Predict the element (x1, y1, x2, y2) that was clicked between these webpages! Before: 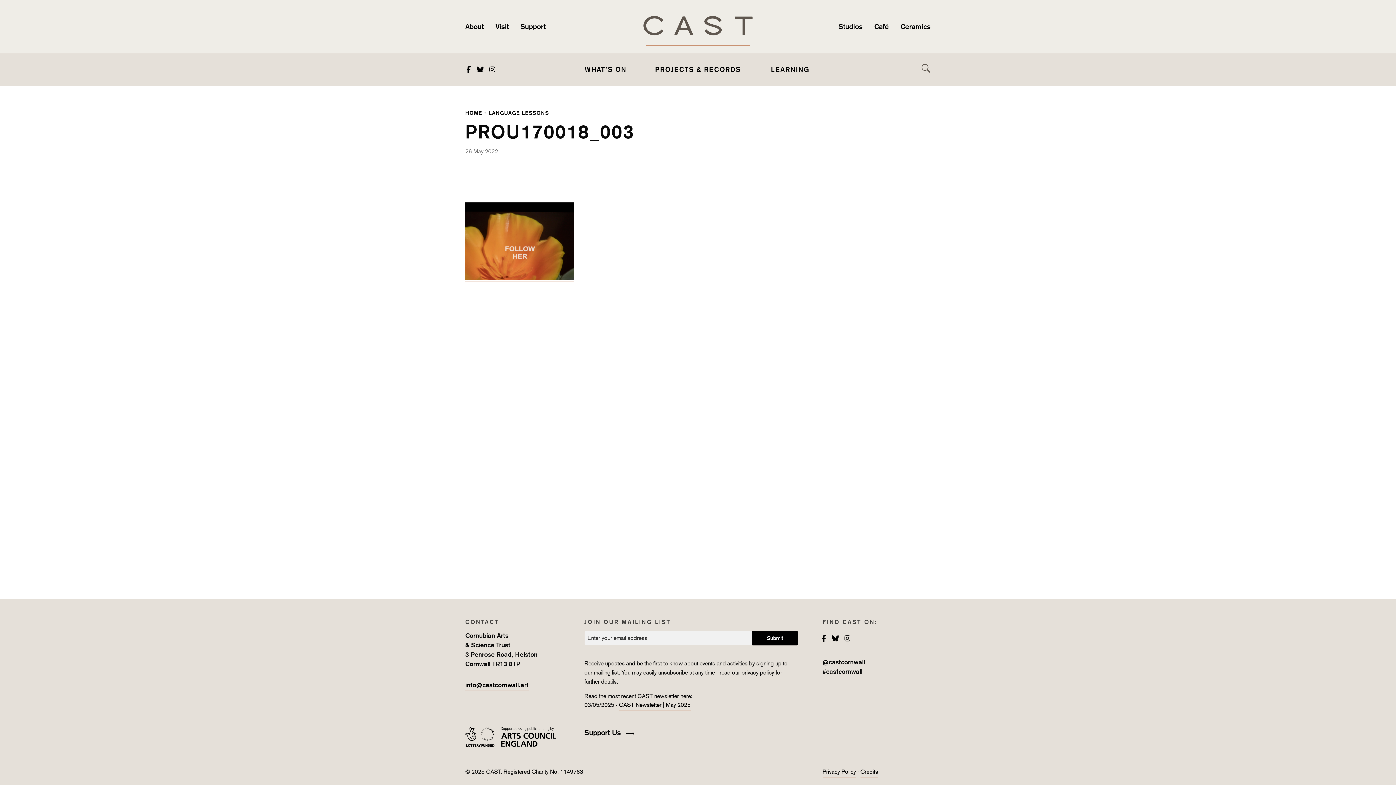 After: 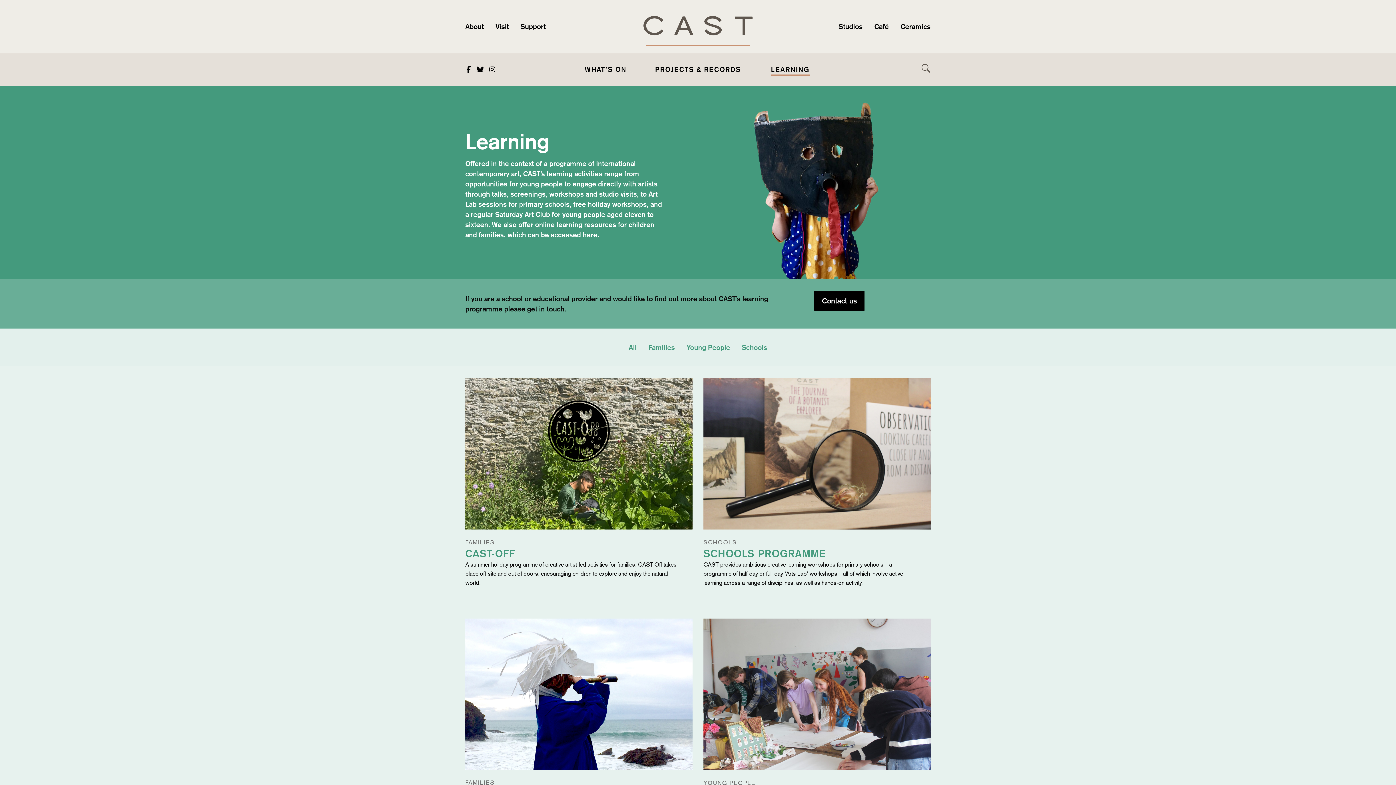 Action: label: LEARNING bbox: (771, 62, 809, 76)